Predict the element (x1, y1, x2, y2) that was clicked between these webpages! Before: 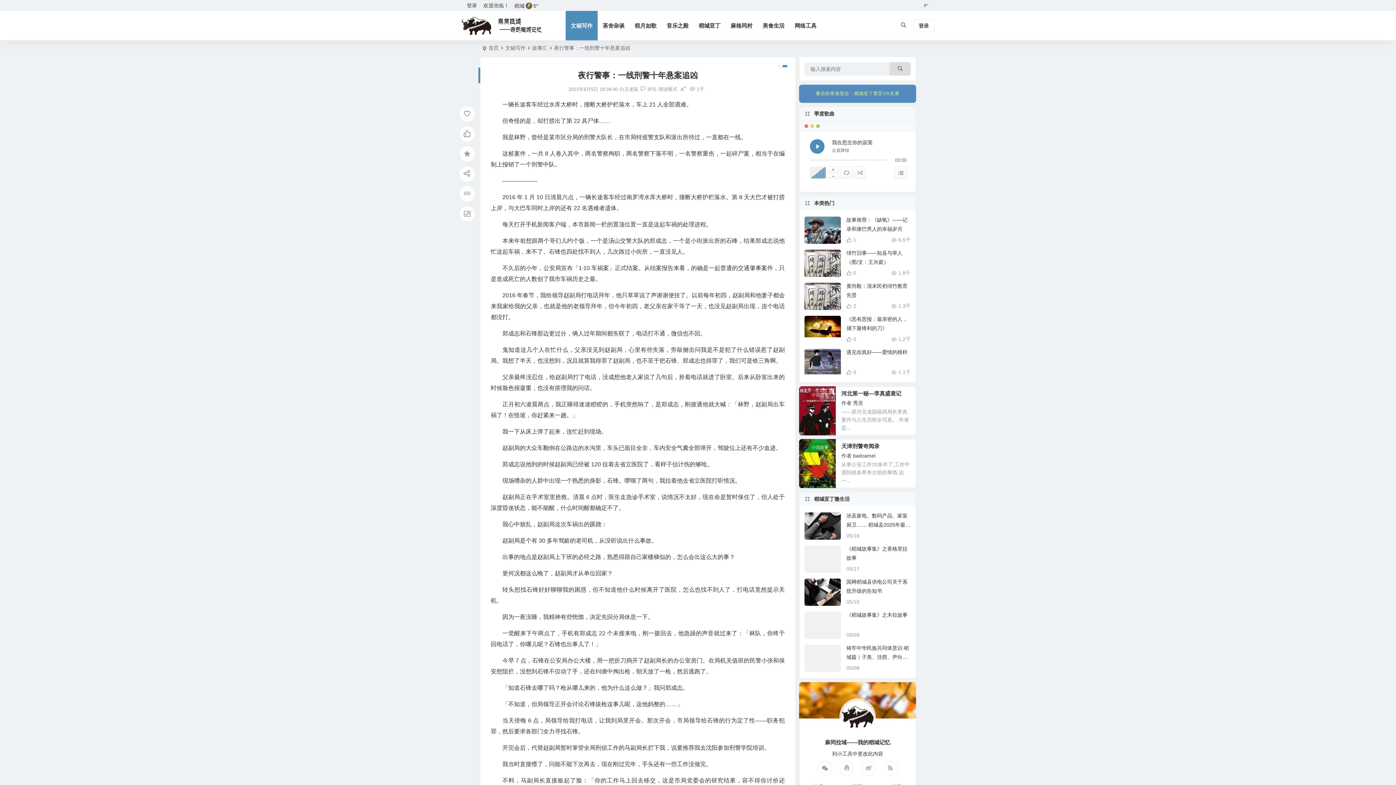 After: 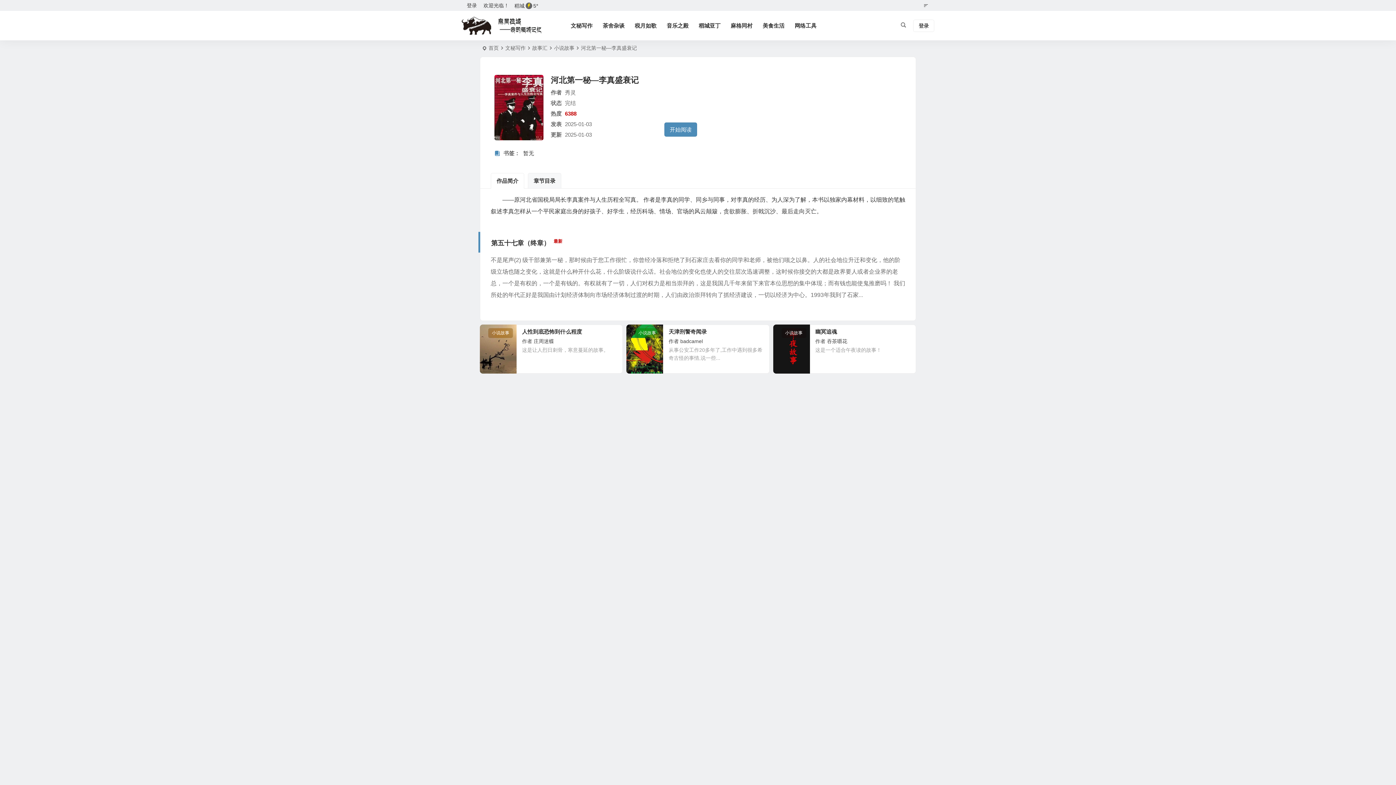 Action: bbox: (799, 386, 836, 435)